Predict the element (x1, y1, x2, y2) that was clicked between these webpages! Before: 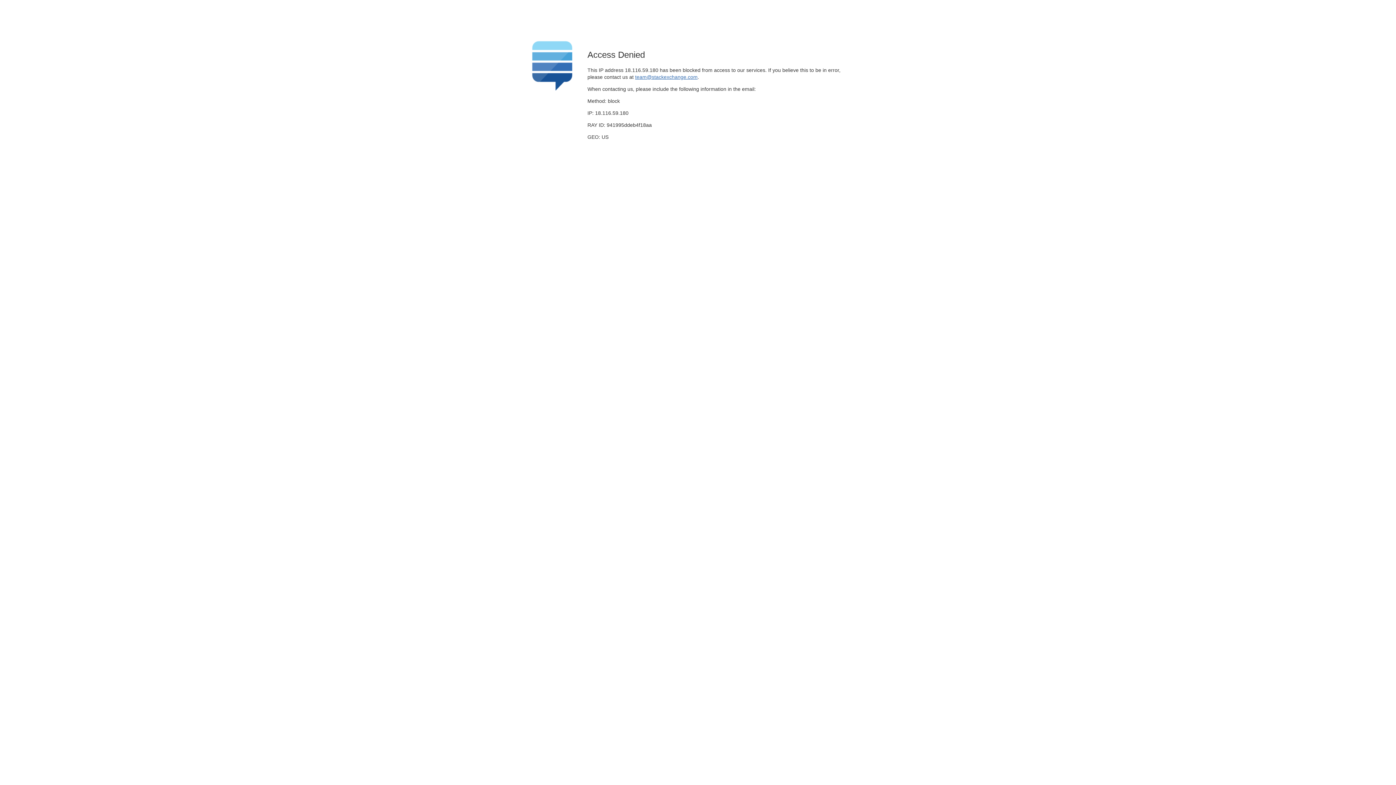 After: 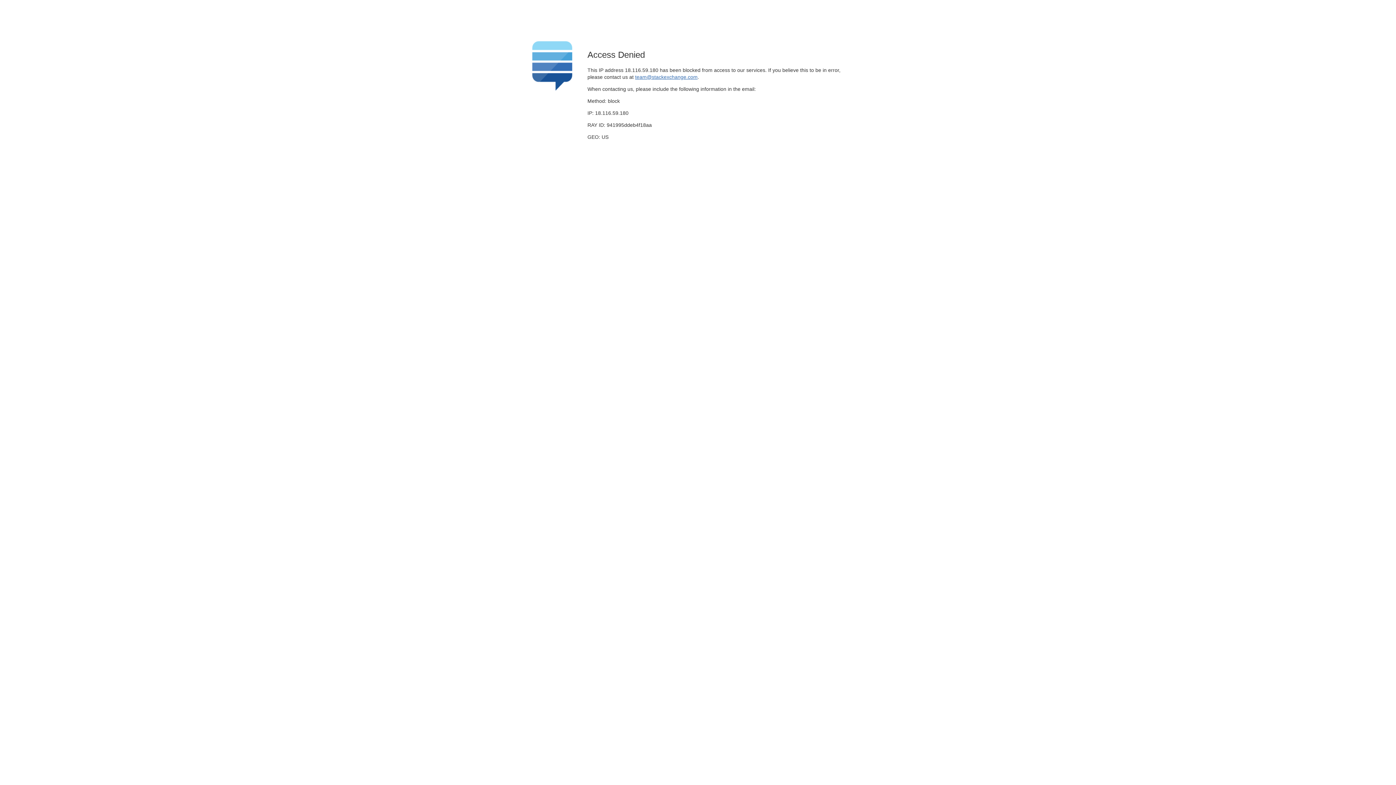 Action: bbox: (635, 74, 697, 79) label: team@stackexchange.com